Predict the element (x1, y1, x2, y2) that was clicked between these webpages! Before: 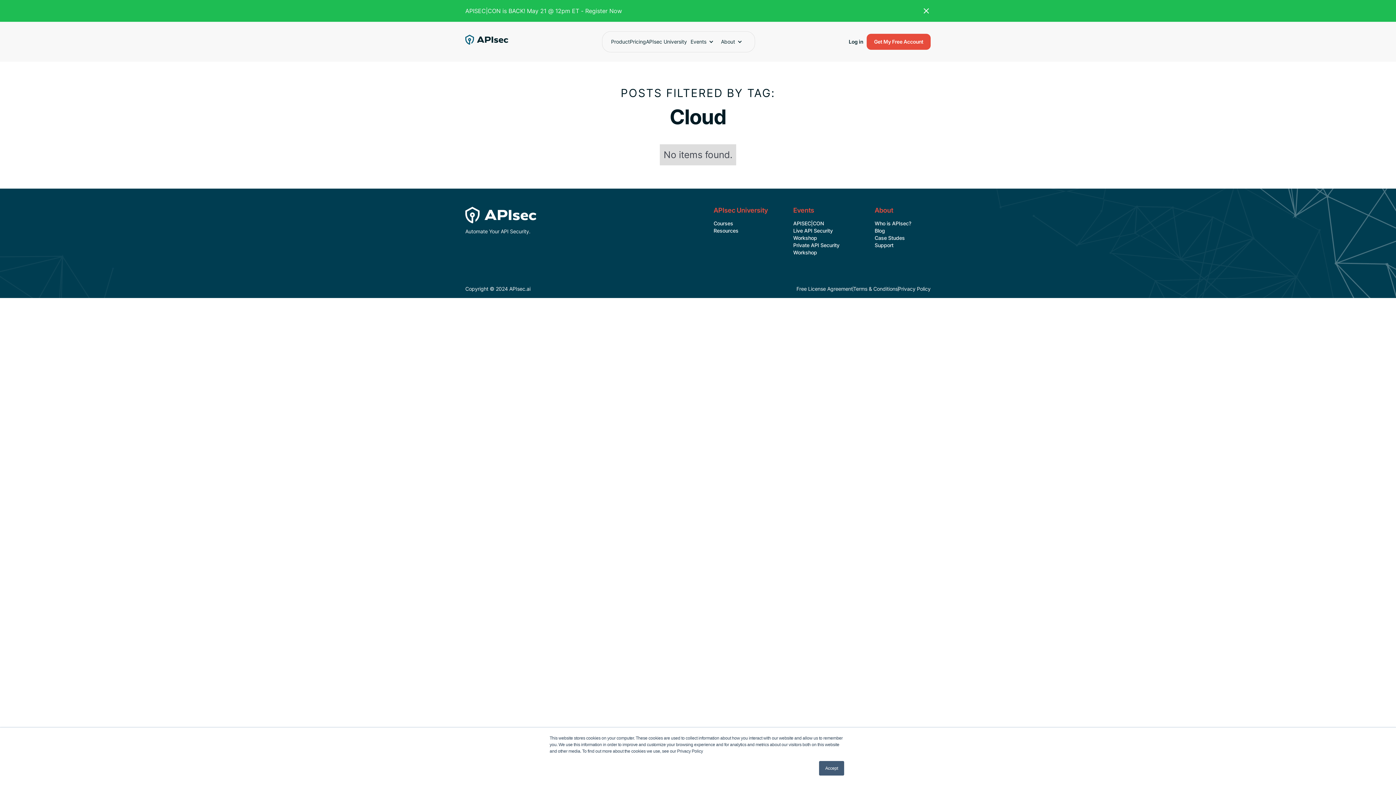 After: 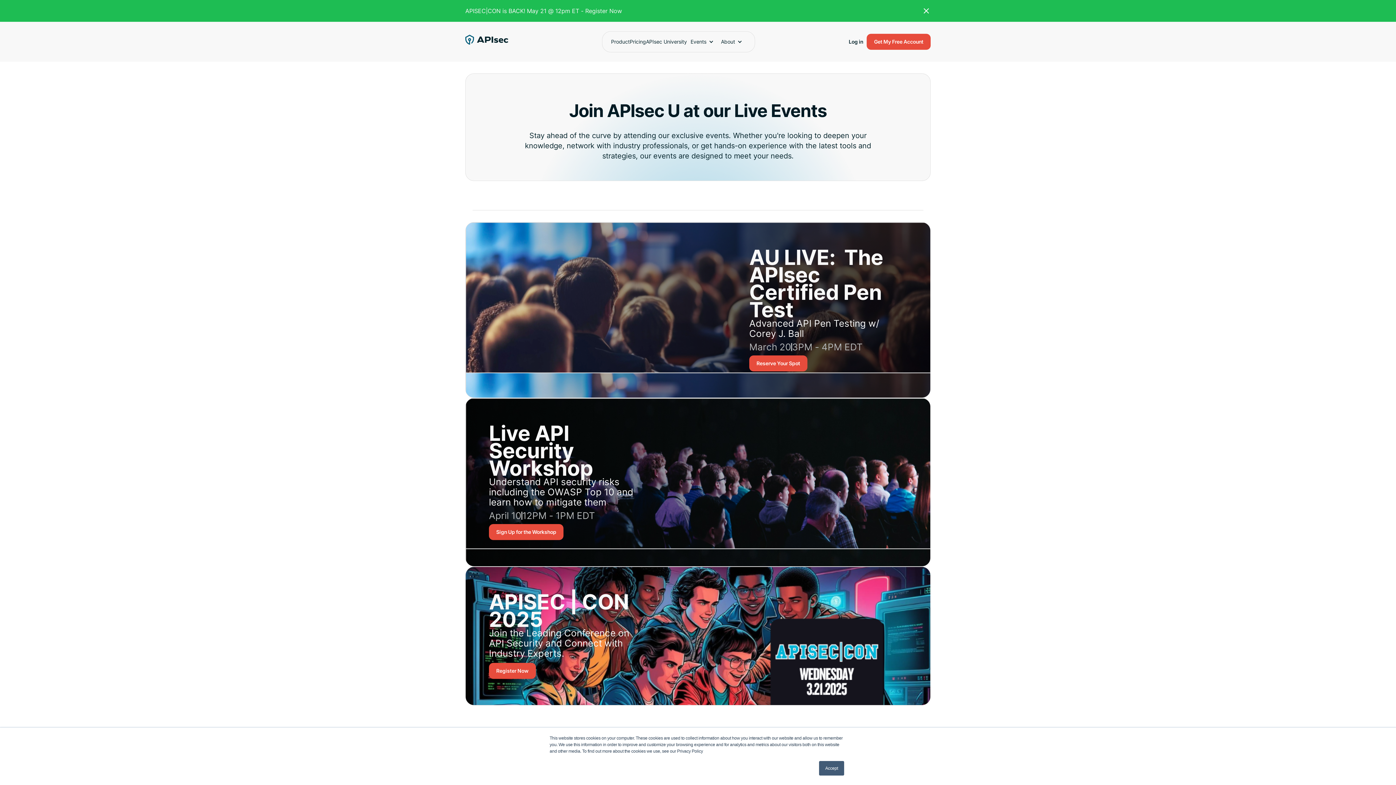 Action: bbox: (687, 38, 717, 45) label: Events